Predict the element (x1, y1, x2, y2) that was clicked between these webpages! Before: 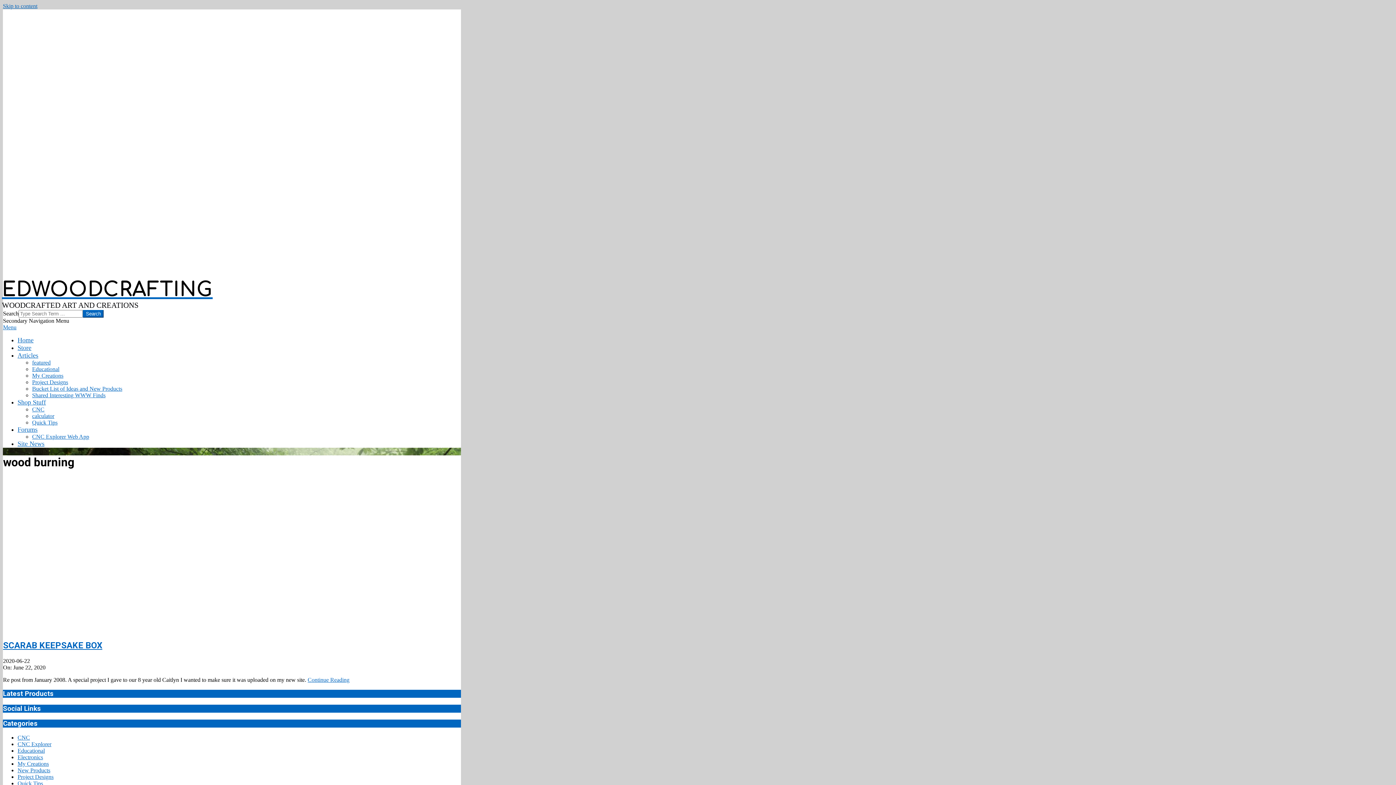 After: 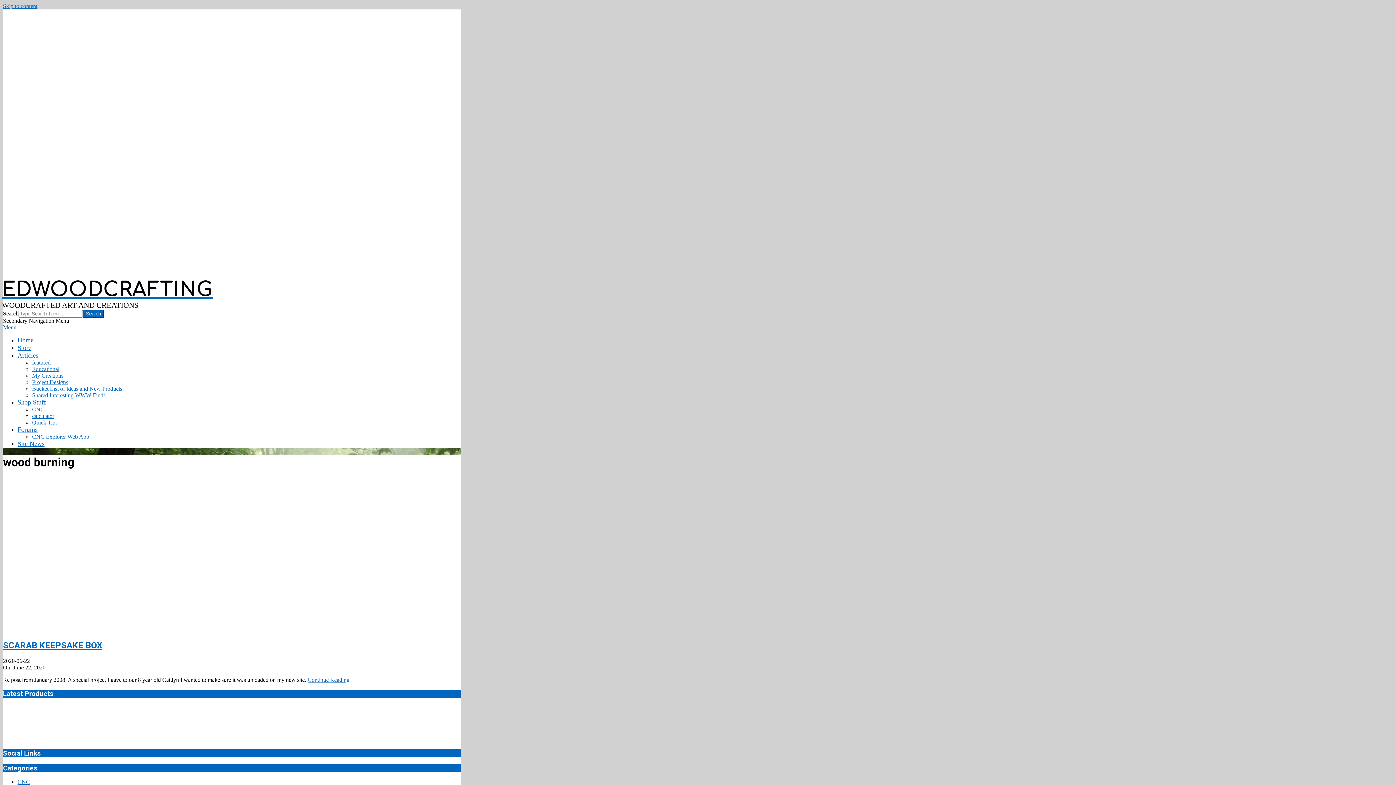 Action: label: Menu bbox: (3, 324, 16, 330)